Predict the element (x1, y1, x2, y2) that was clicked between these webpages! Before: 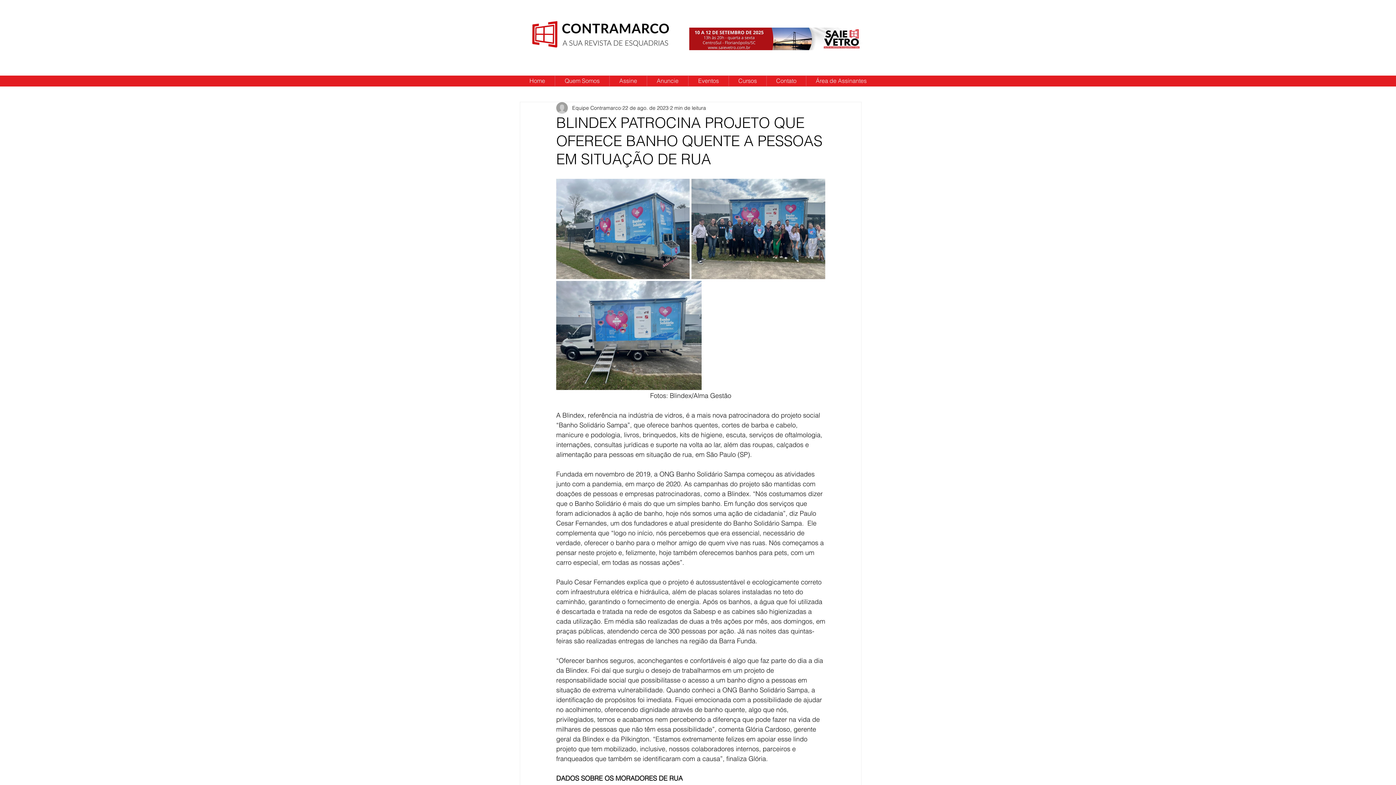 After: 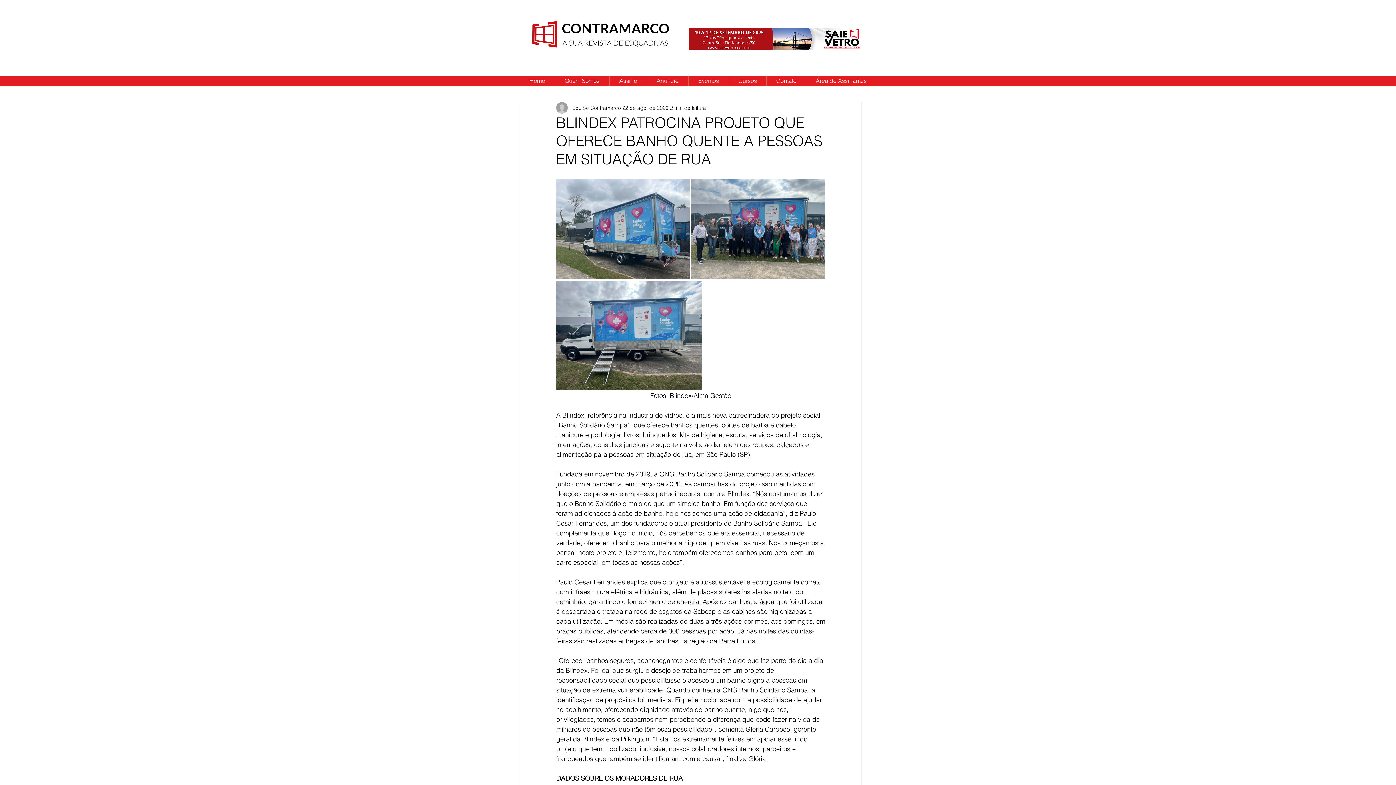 Action: bbox: (689, 27, 869, 50)